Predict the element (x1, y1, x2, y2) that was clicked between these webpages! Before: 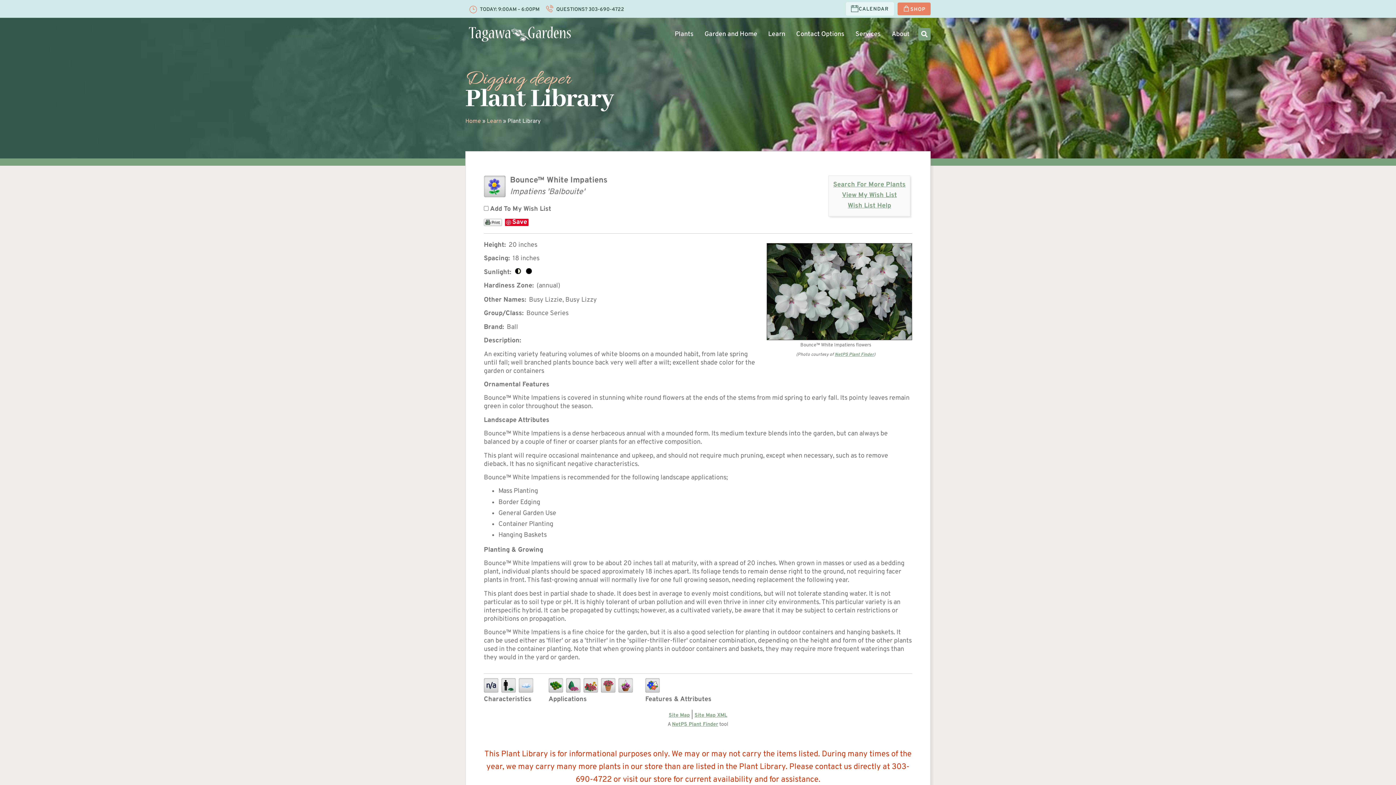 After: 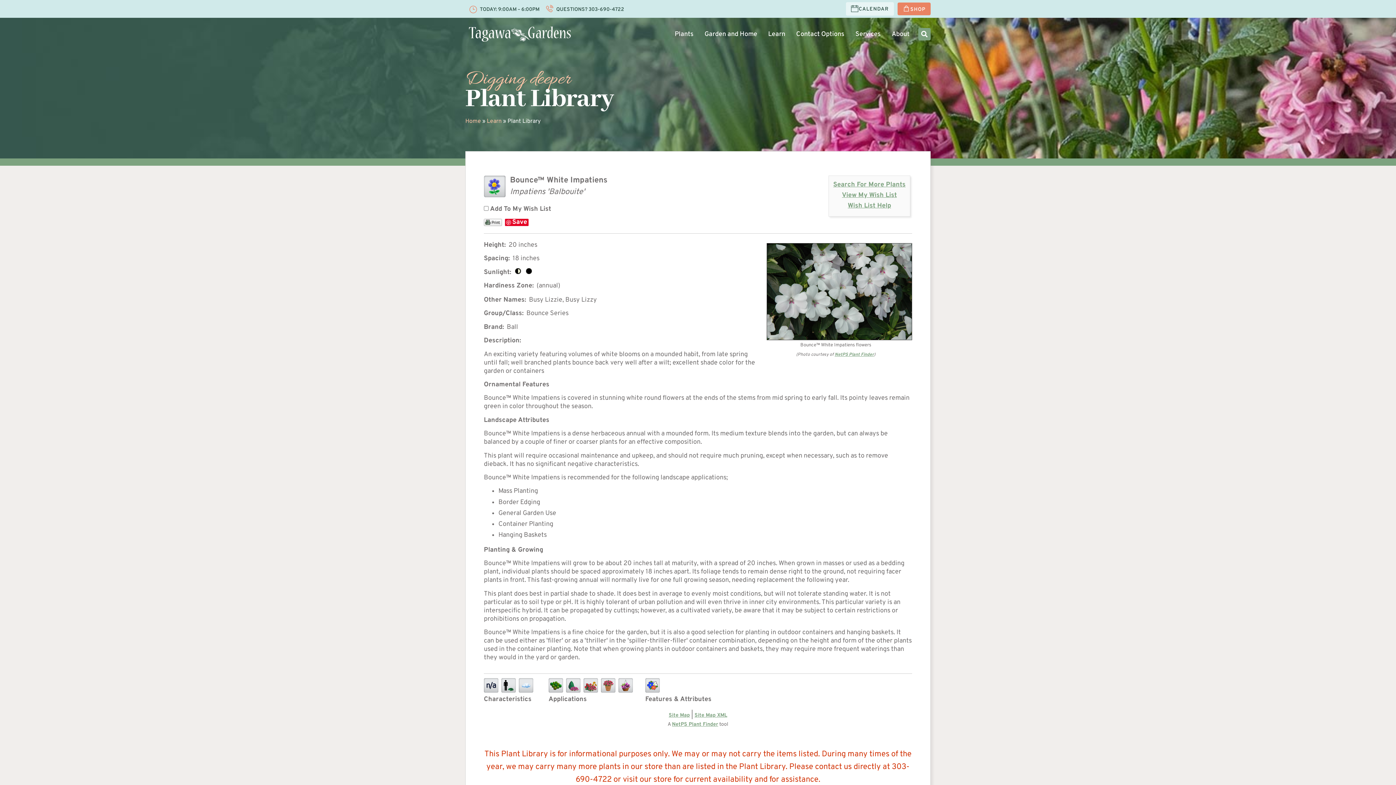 Action: bbox: (484, 220, 502, 228)